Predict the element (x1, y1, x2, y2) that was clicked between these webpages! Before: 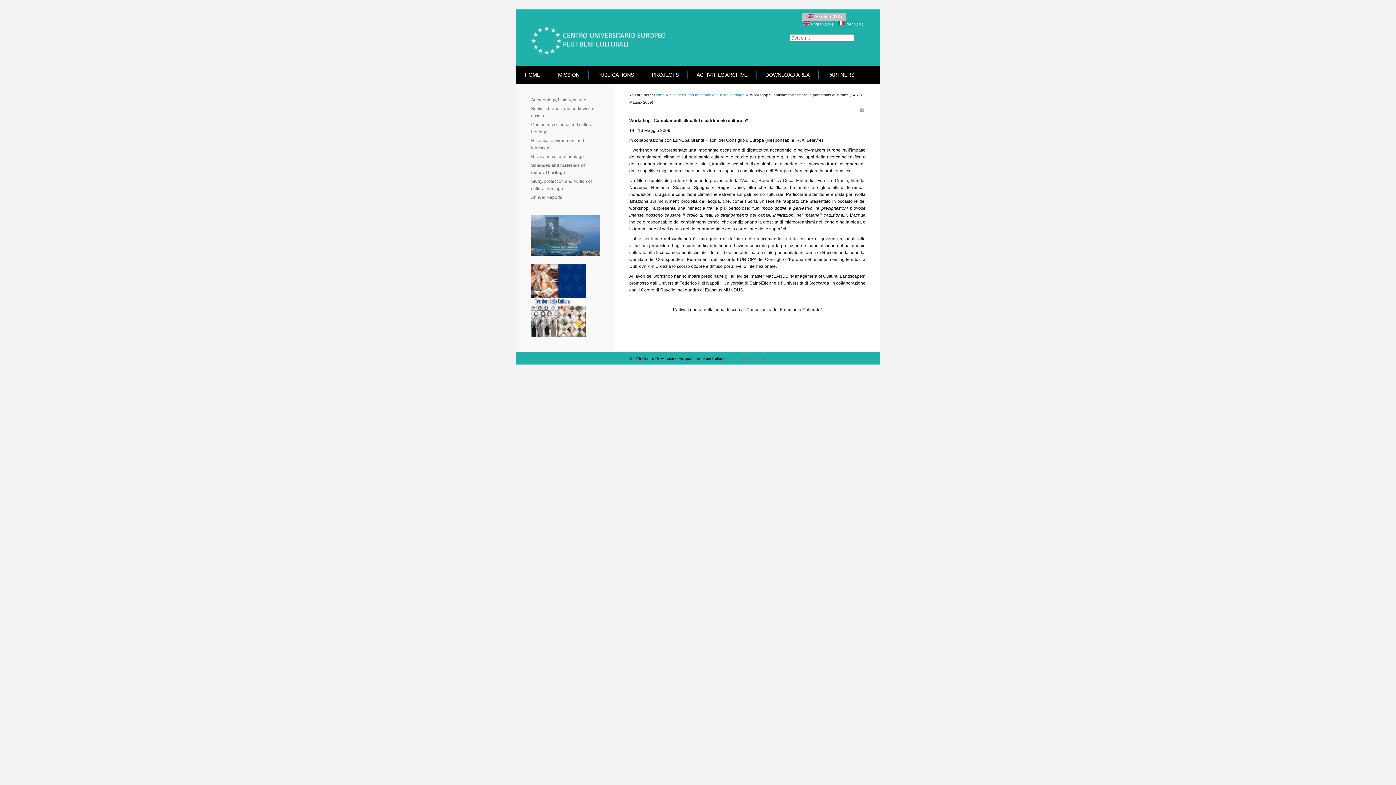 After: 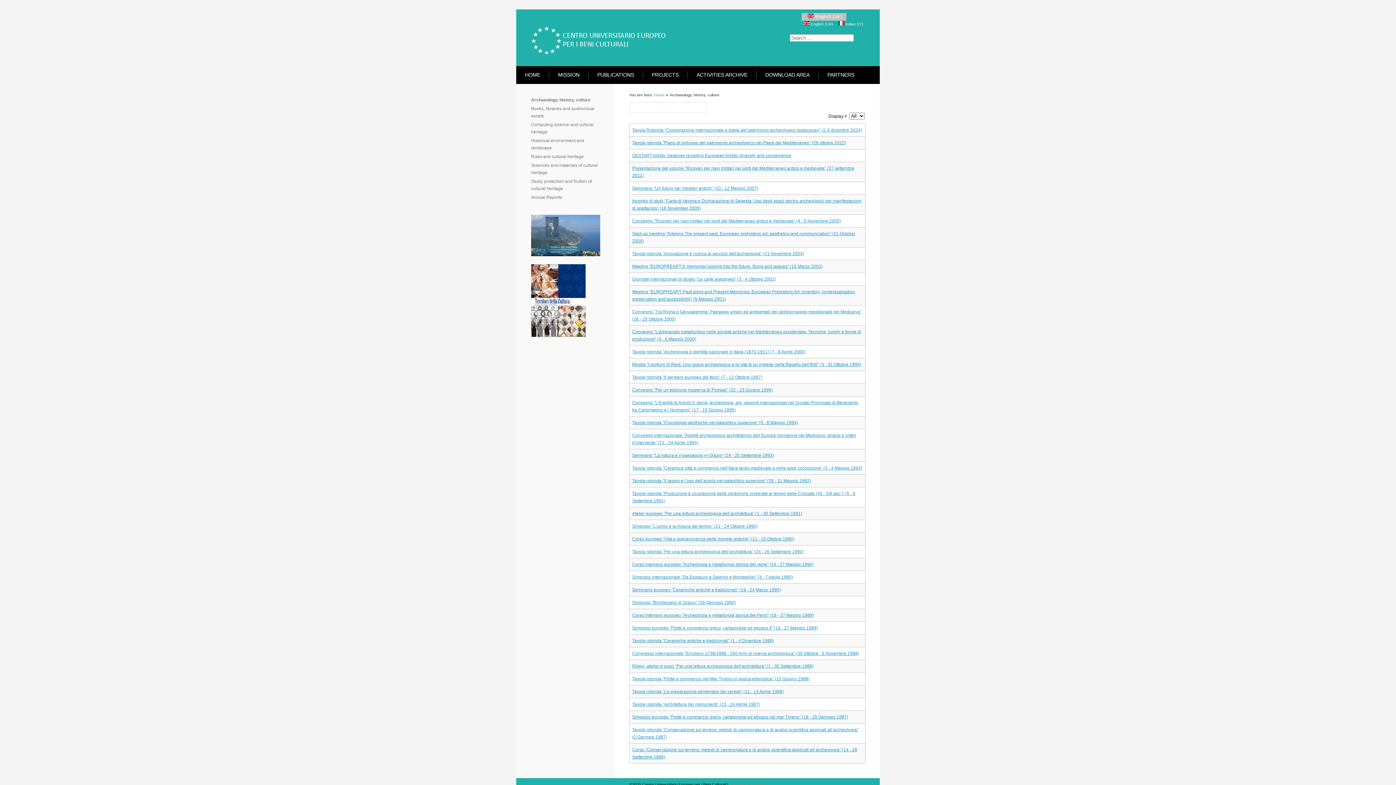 Action: bbox: (531, 97, 586, 102) label: Archaeology, history, culture